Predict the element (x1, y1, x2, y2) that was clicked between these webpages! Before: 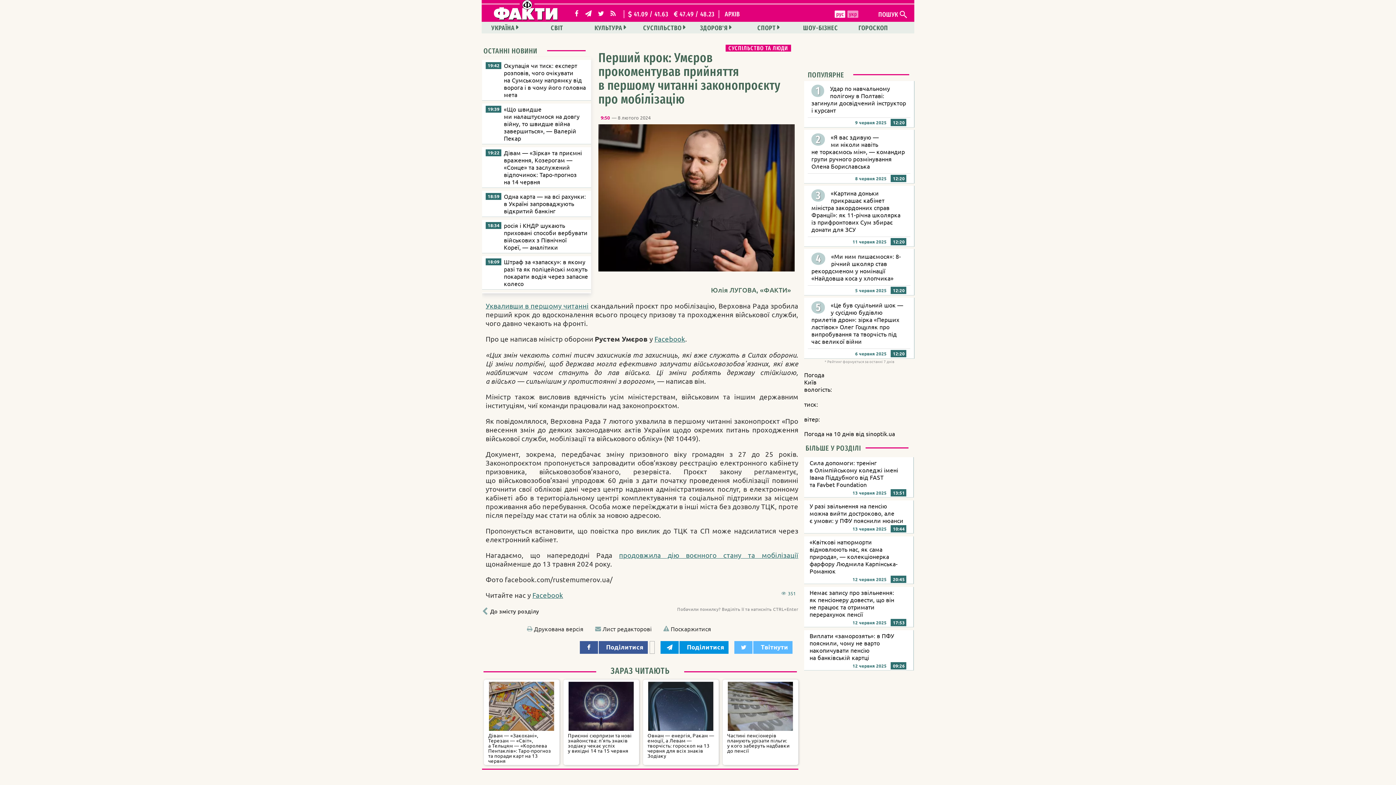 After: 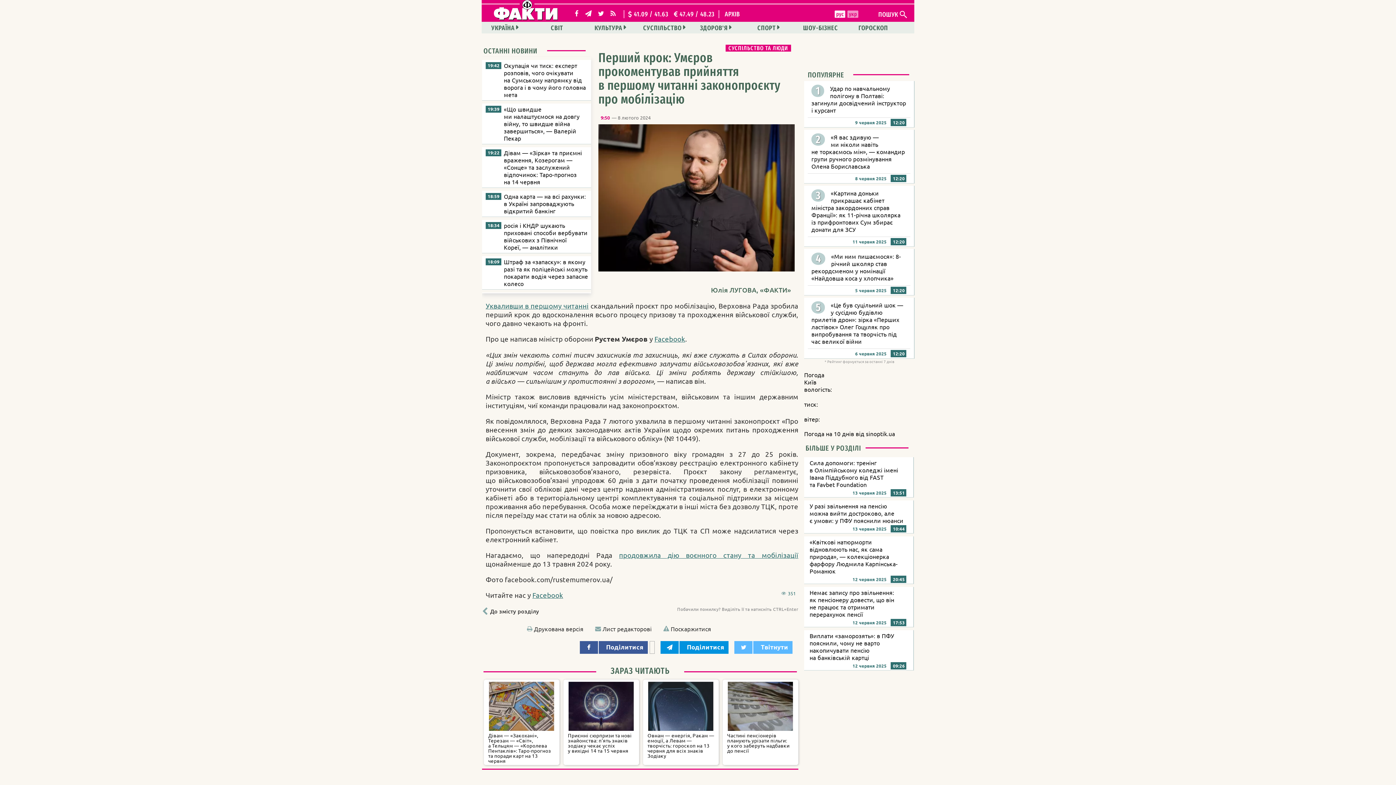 Action: label: БІЛЬШЕ У РОЗДІЛІ bbox: (804, 444, 865, 452)